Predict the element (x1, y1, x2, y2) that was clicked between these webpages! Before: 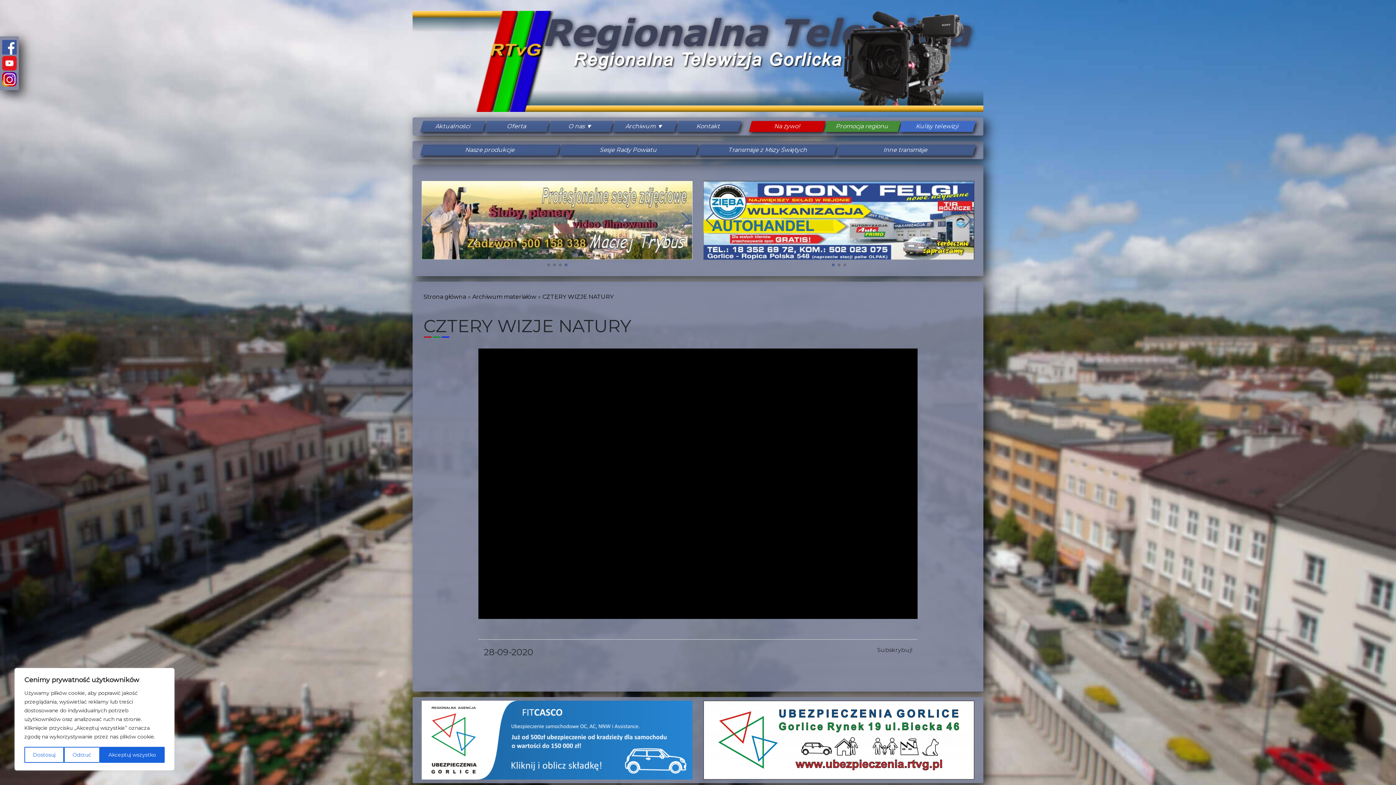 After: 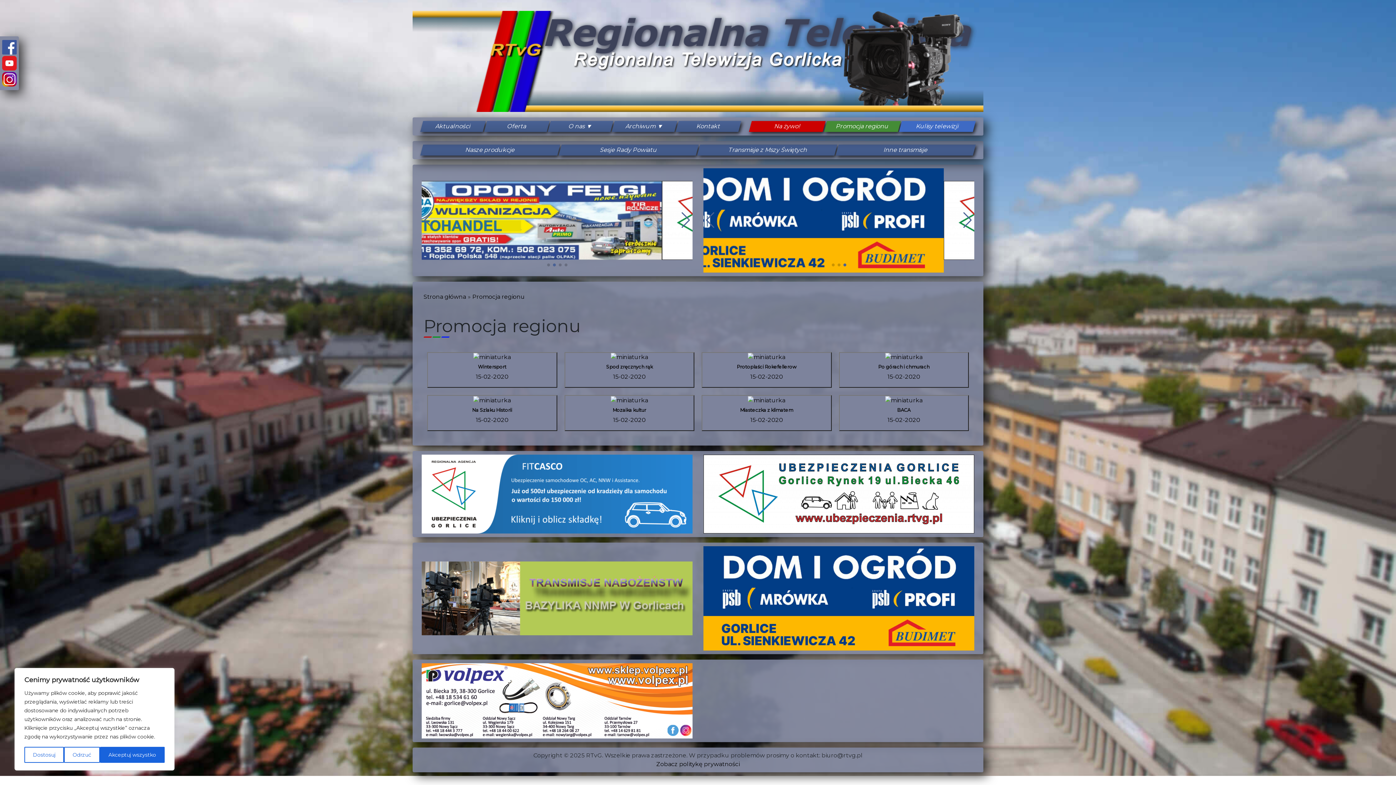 Action: label: Promocja regionu bbox: (824, 122, 900, 130)